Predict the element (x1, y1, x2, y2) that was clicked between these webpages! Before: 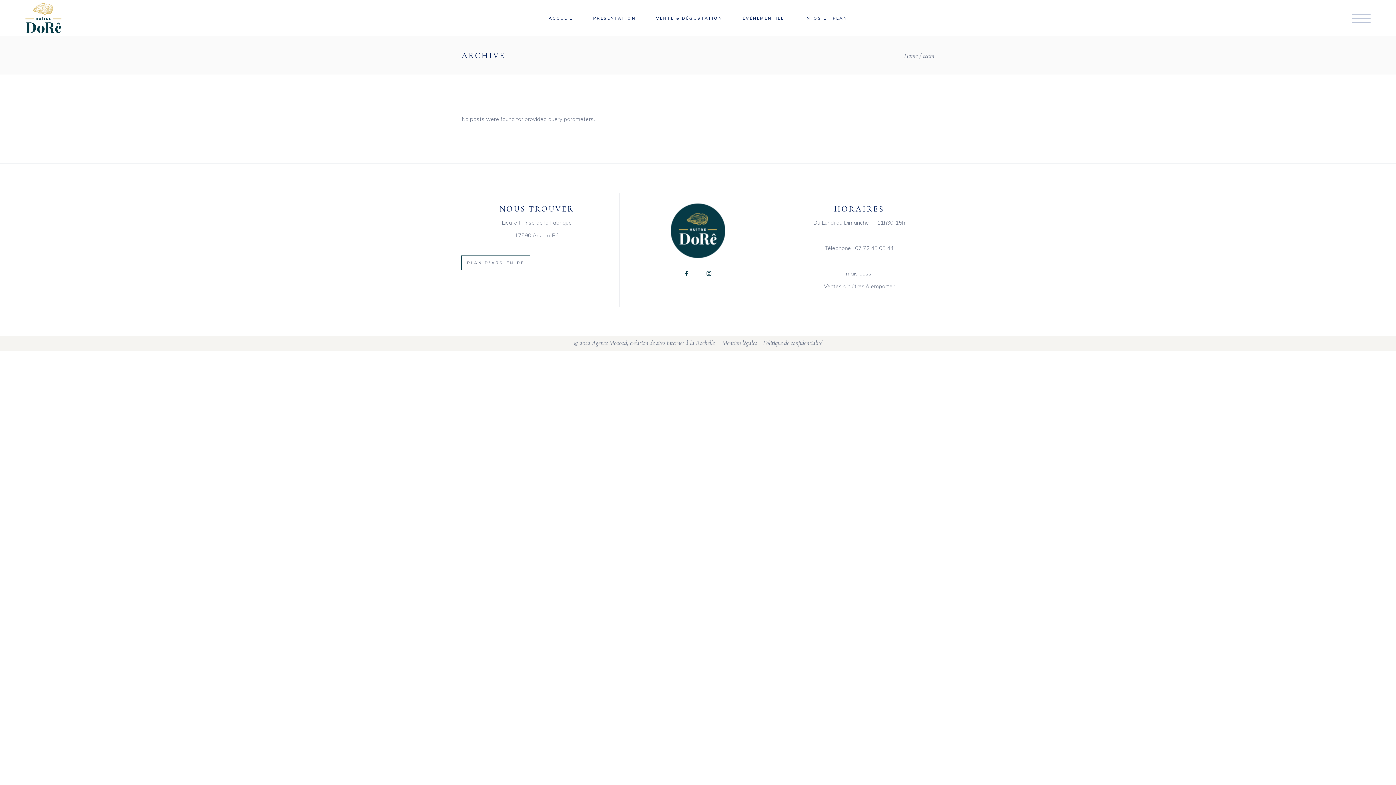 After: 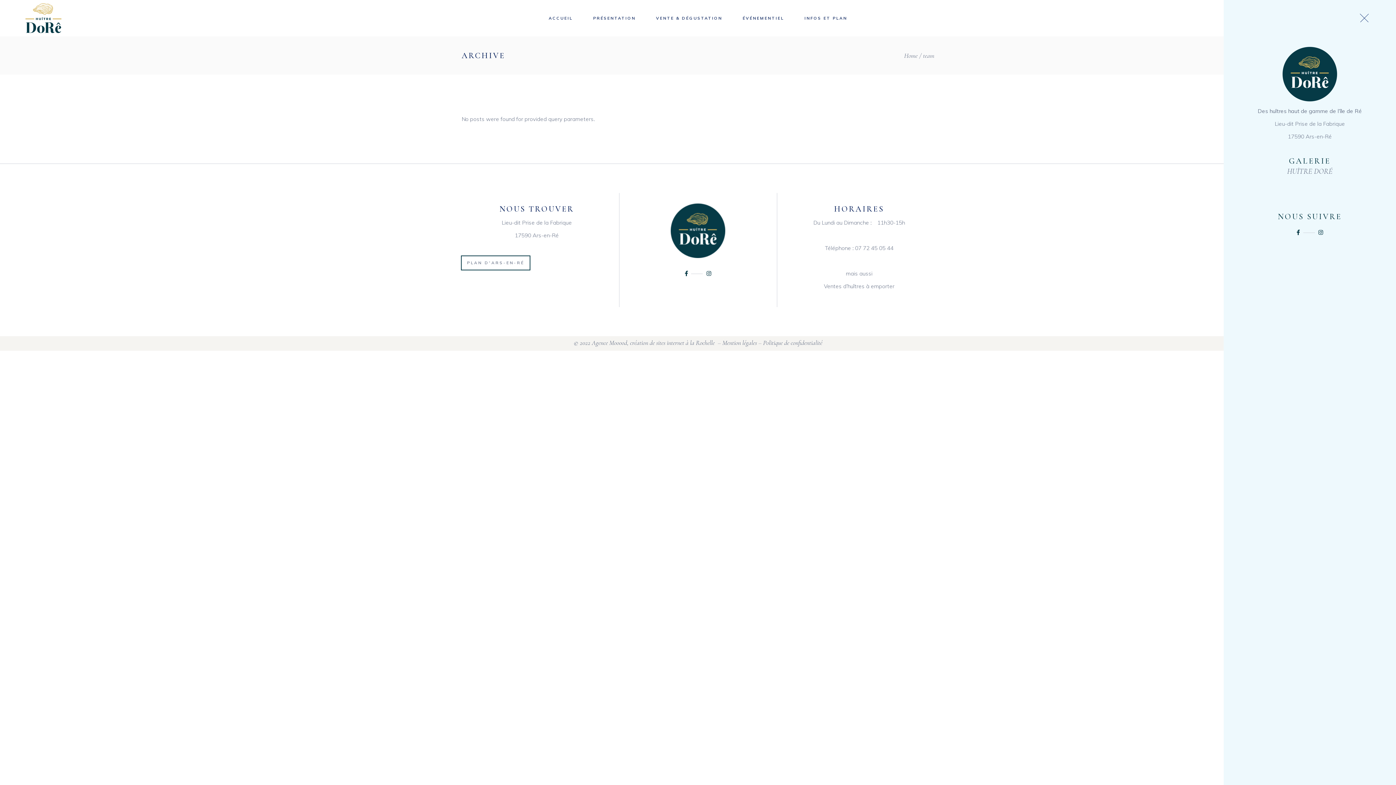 Action: bbox: (1352, 14, 1370, 22)